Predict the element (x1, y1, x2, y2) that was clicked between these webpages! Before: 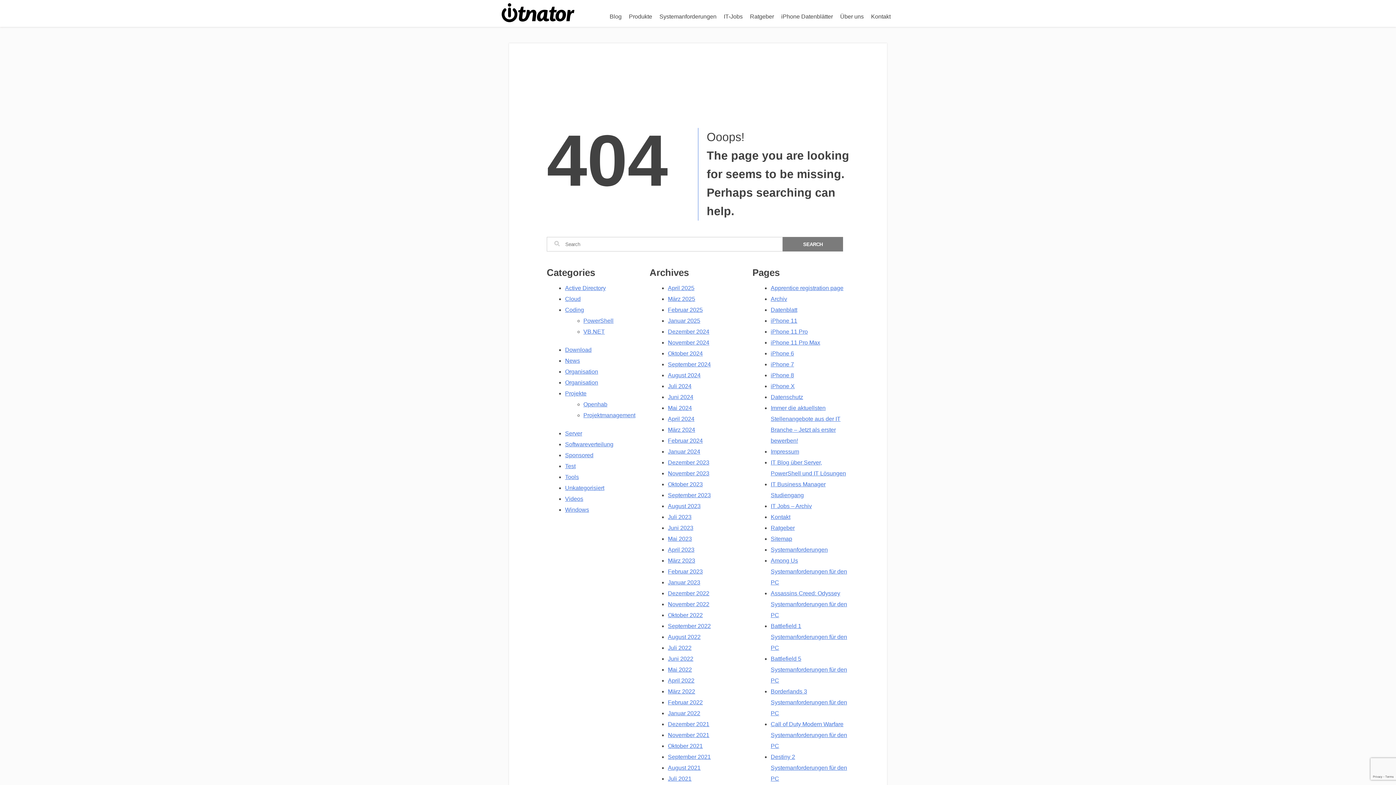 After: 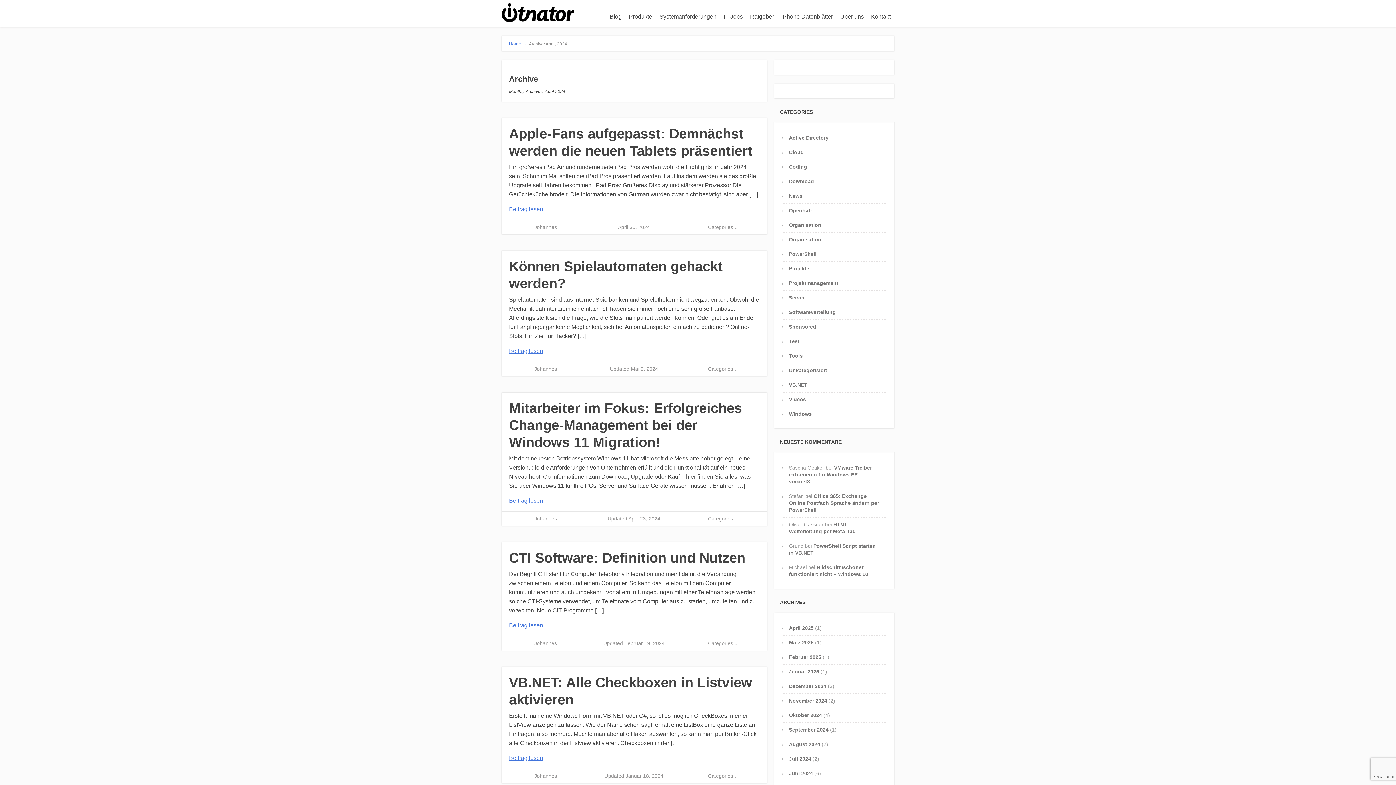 Action: label: April 2024 bbox: (668, 416, 694, 422)